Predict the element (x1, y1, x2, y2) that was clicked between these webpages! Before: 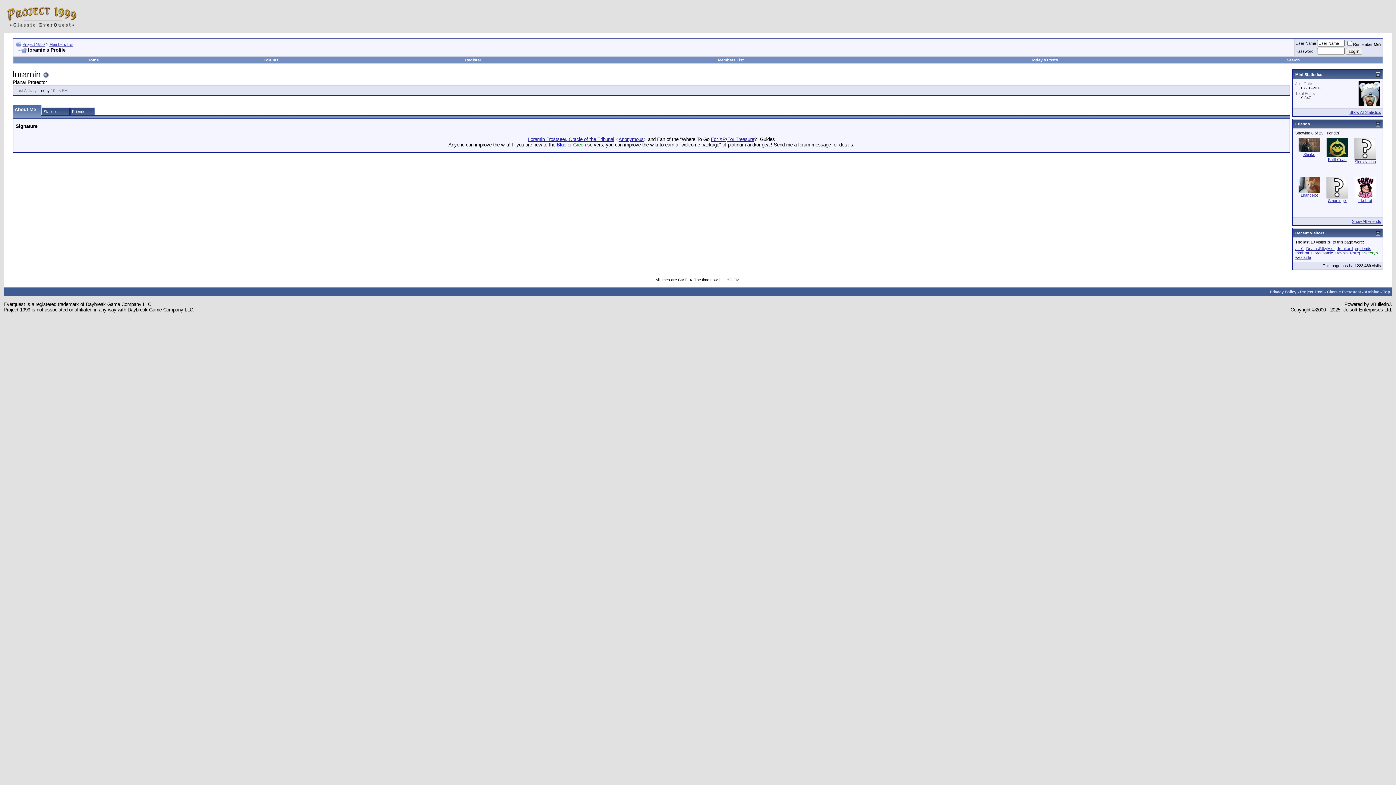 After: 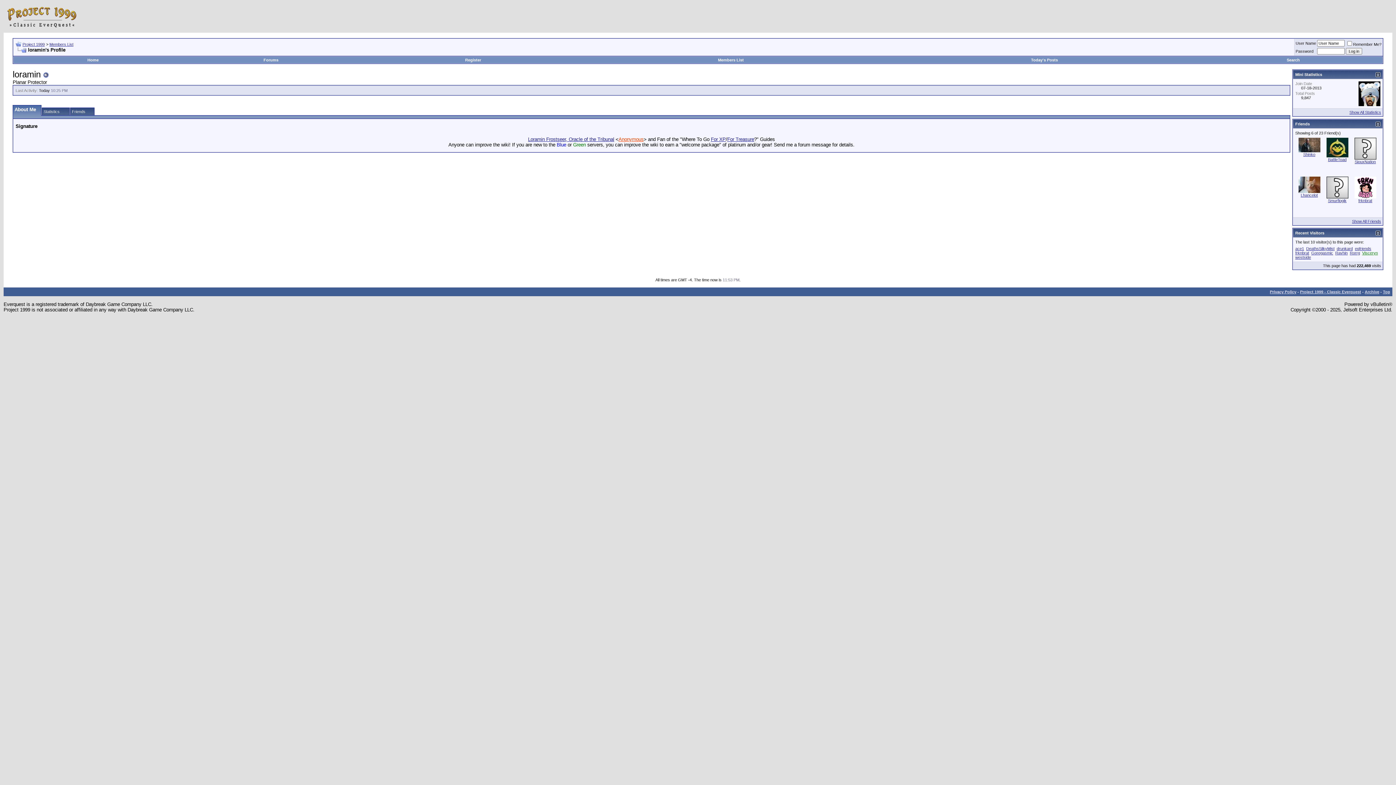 Action: label: Anonymous bbox: (618, 136, 643, 142)